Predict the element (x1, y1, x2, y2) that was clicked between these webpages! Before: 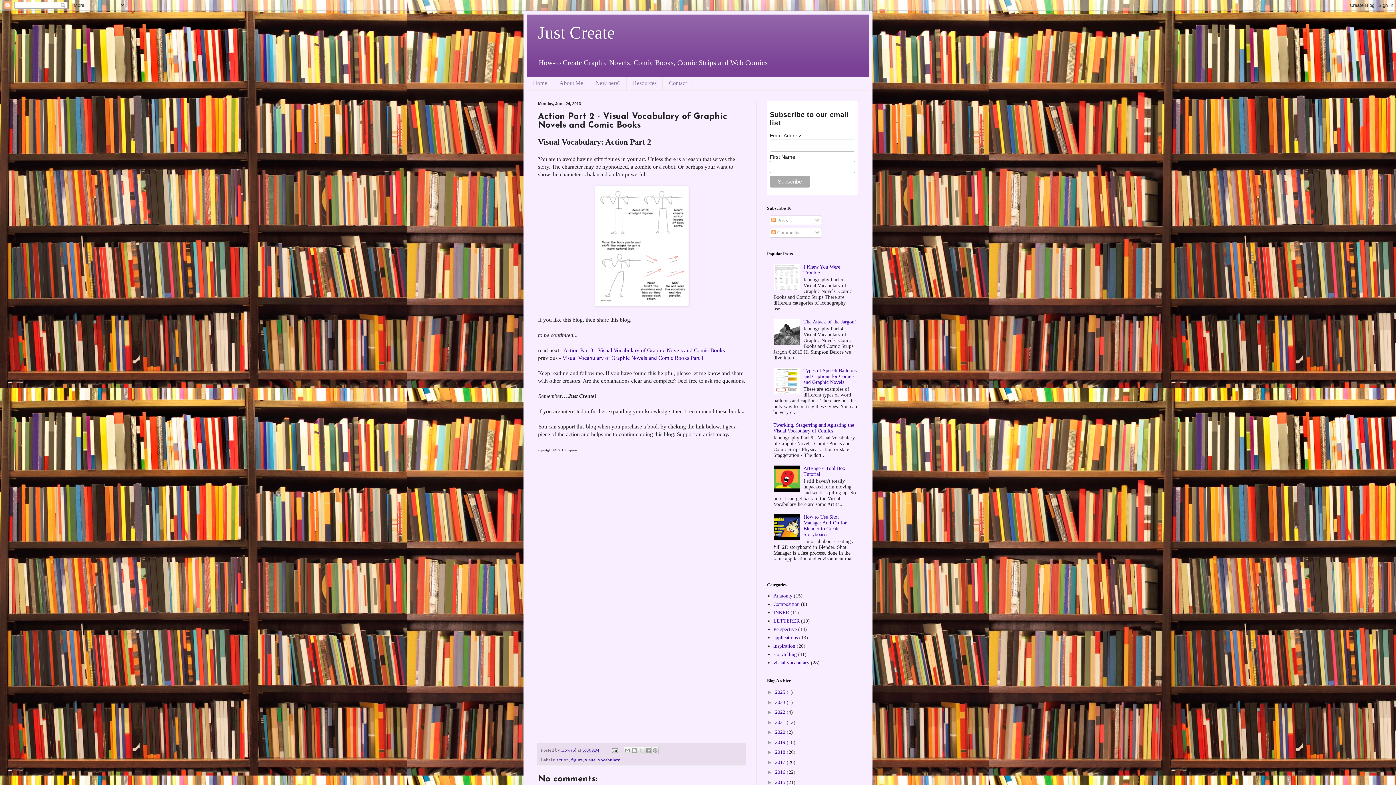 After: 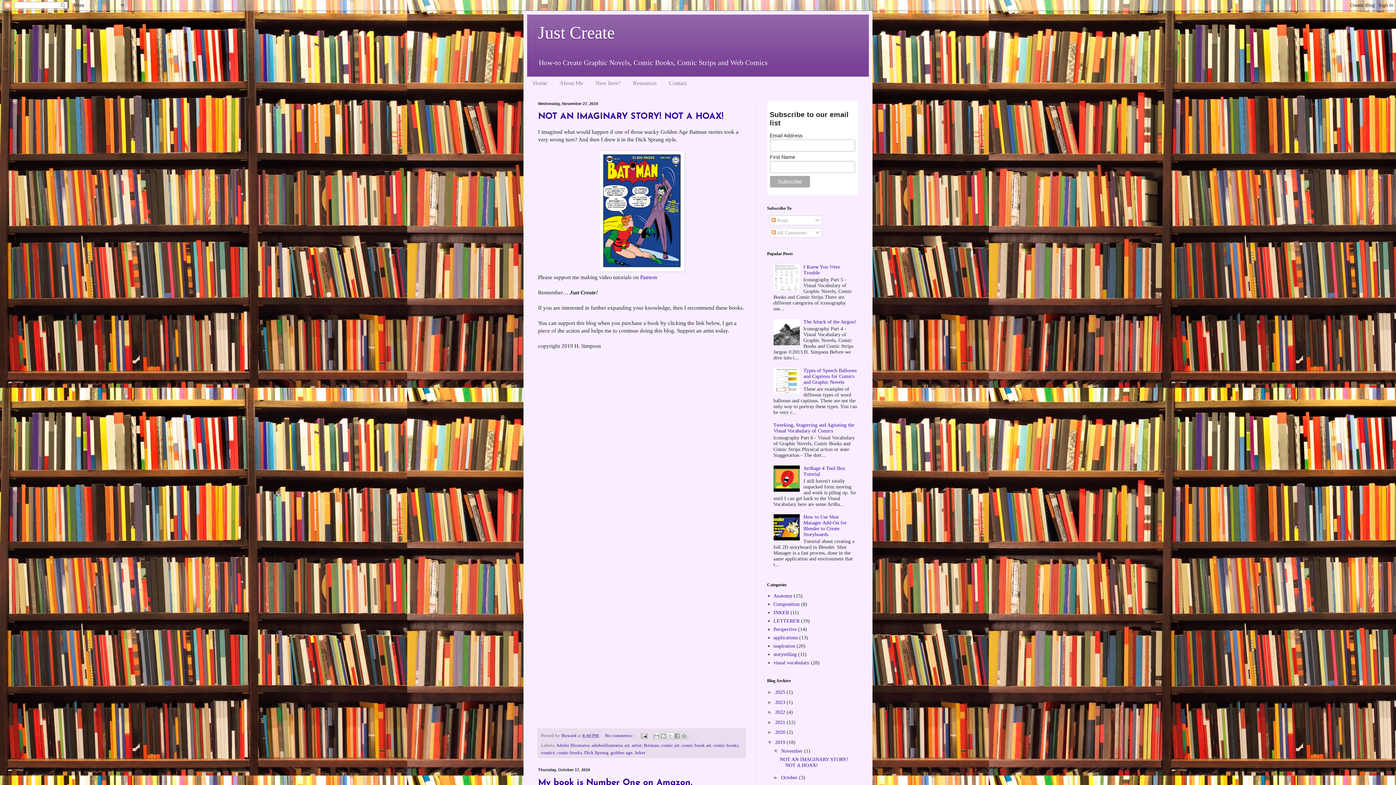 Action: label: 2019  bbox: (775, 739, 786, 745)